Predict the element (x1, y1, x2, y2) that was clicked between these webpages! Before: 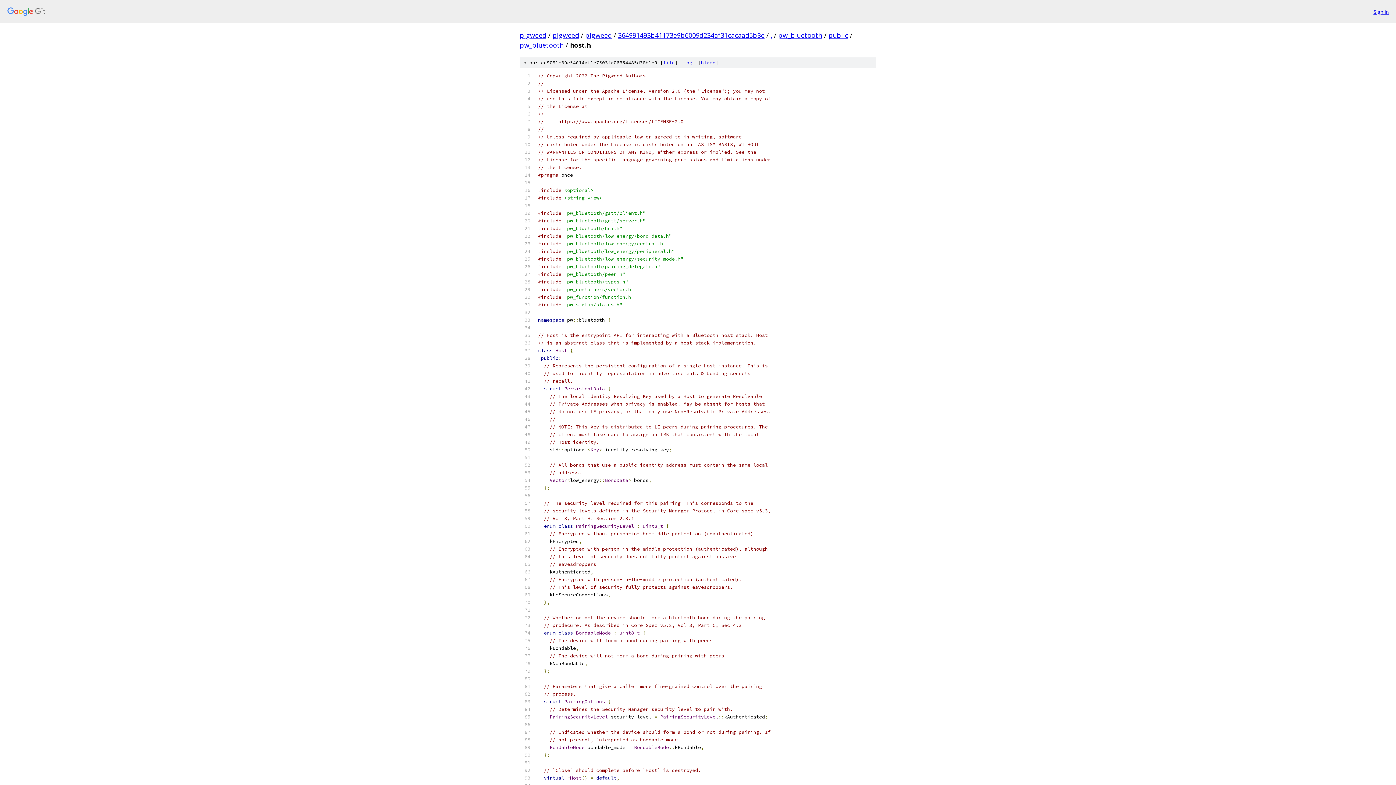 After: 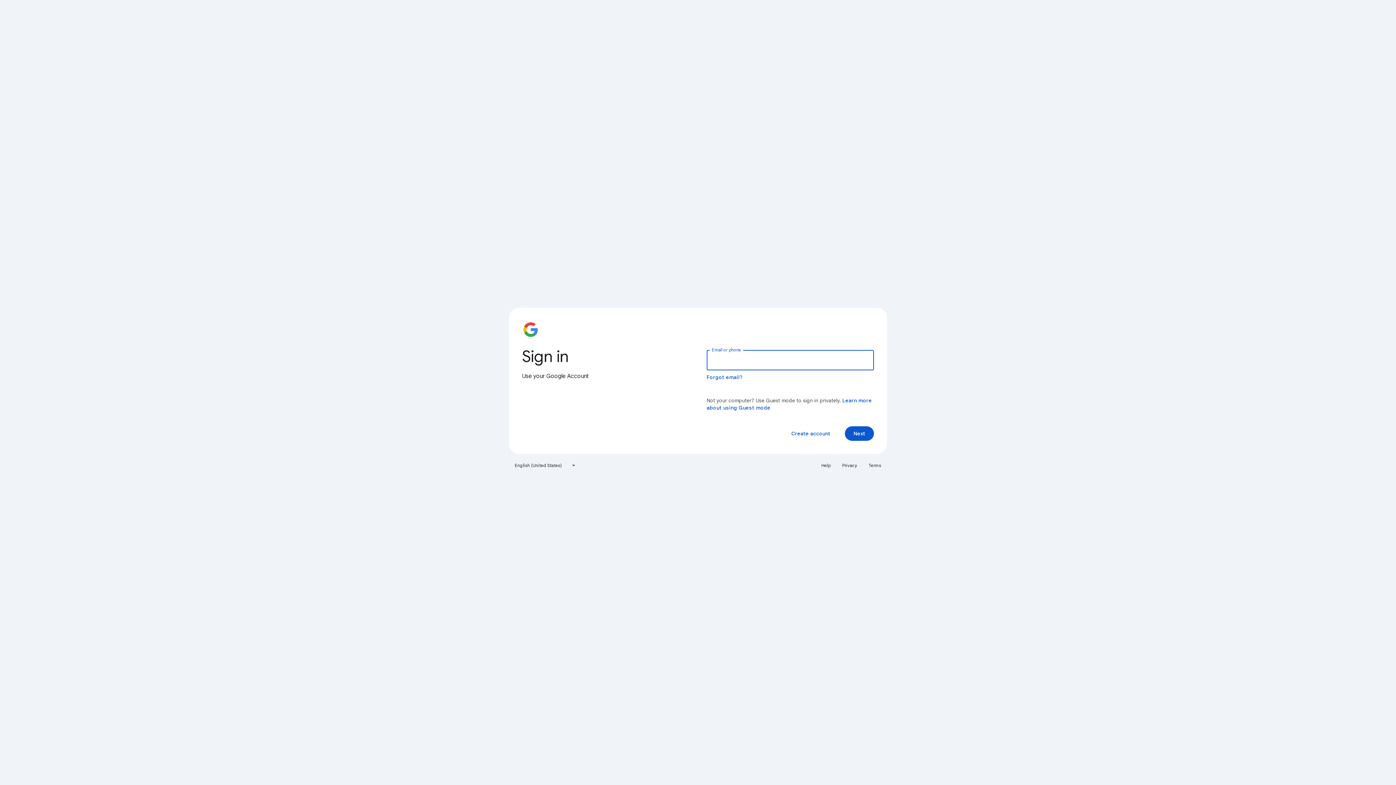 Action: label: Sign in bbox: (1373, 7, 1389, 15)